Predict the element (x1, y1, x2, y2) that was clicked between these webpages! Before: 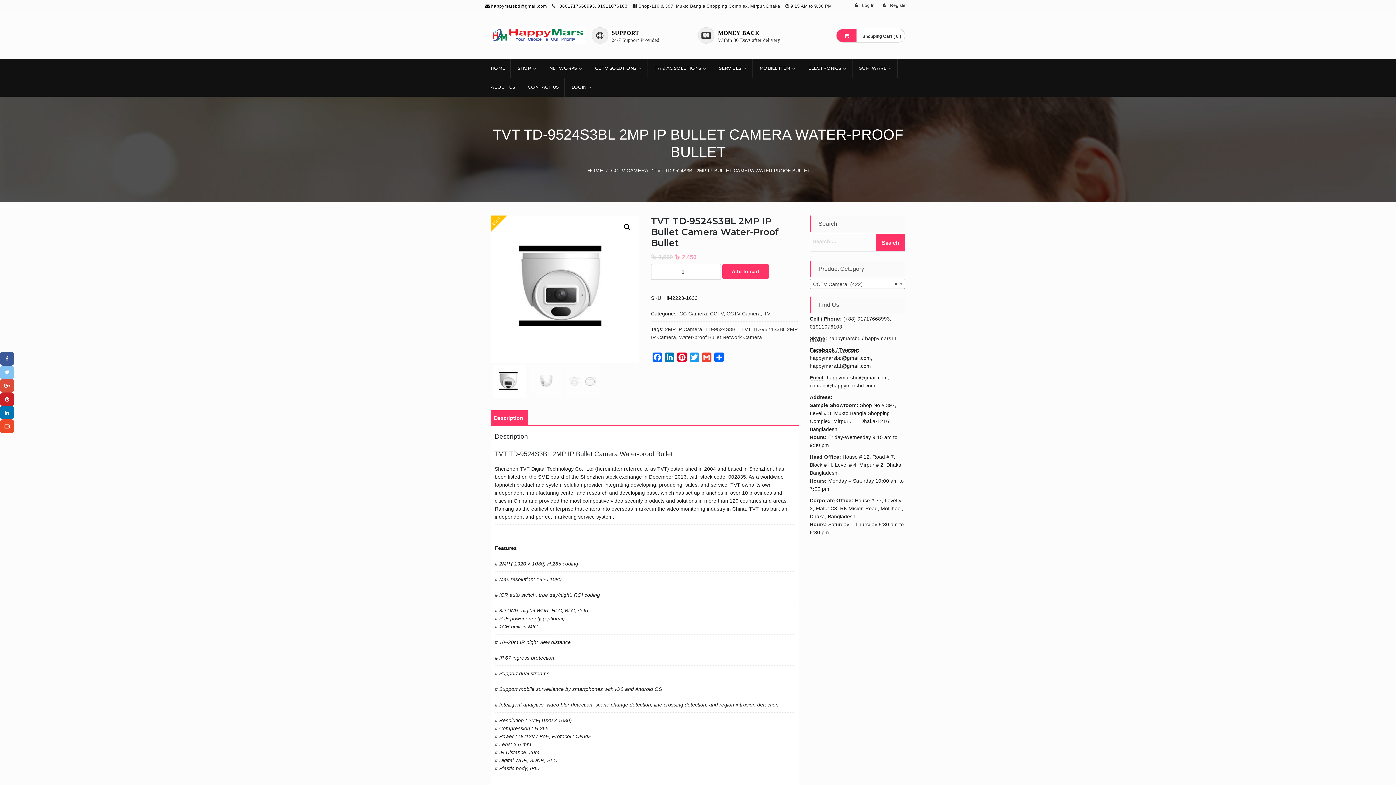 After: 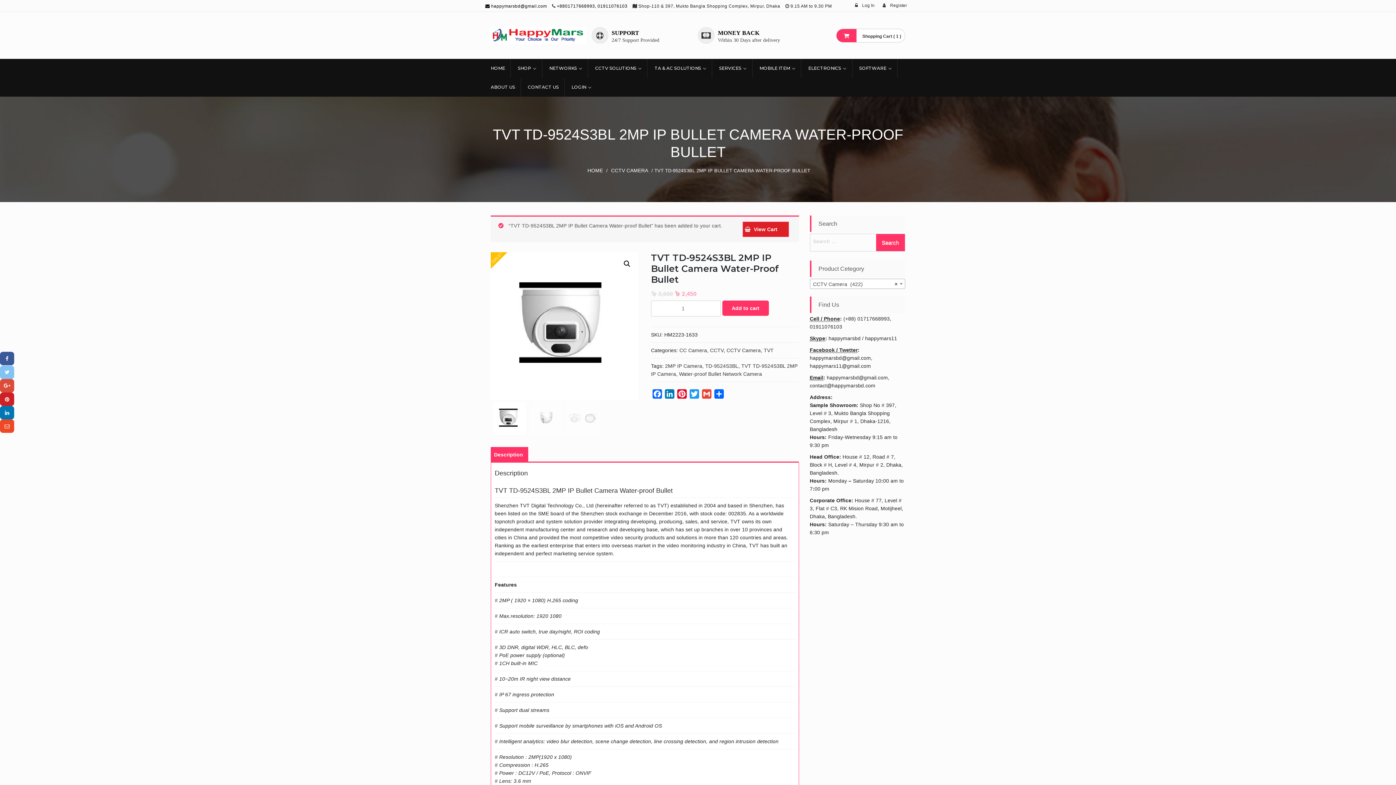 Action: bbox: (722, 263, 768, 279) label: Add to cart